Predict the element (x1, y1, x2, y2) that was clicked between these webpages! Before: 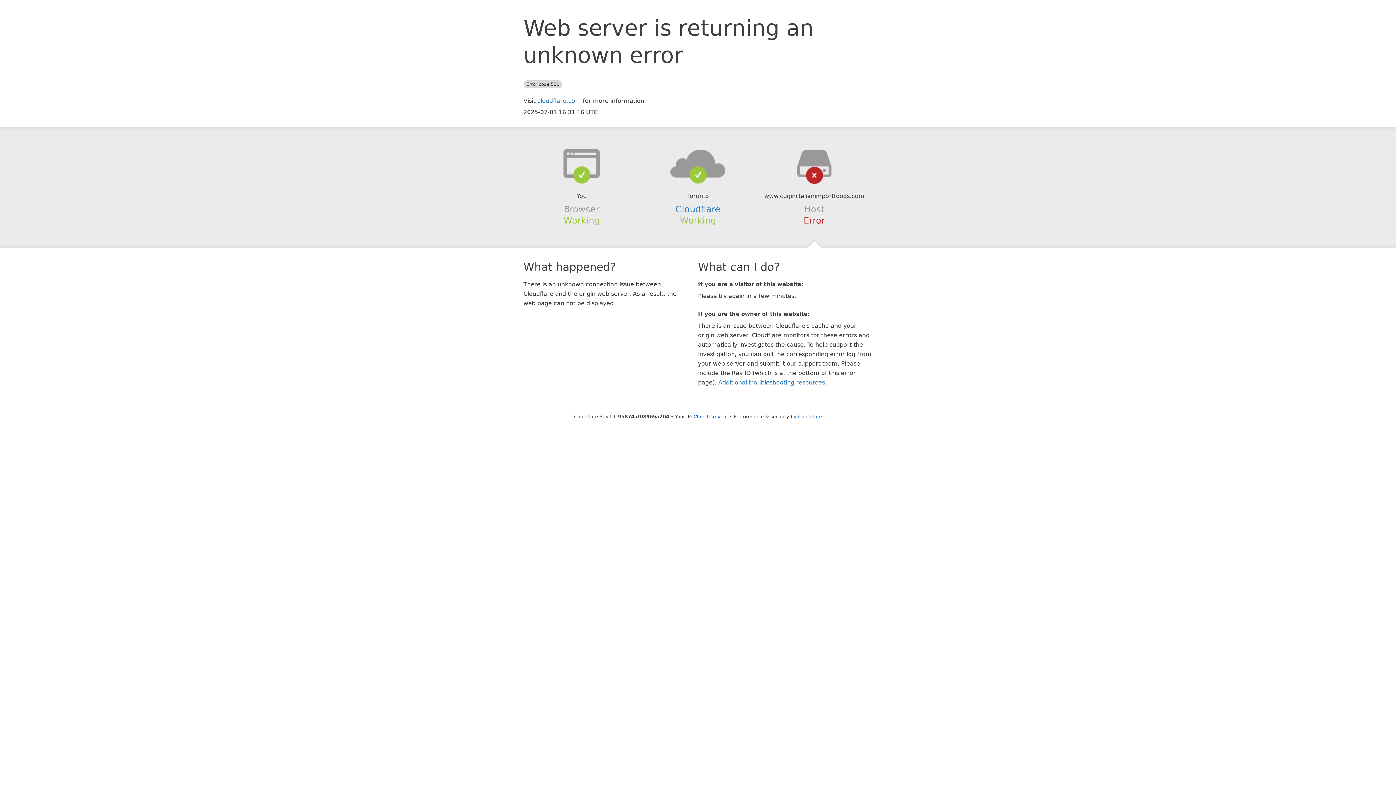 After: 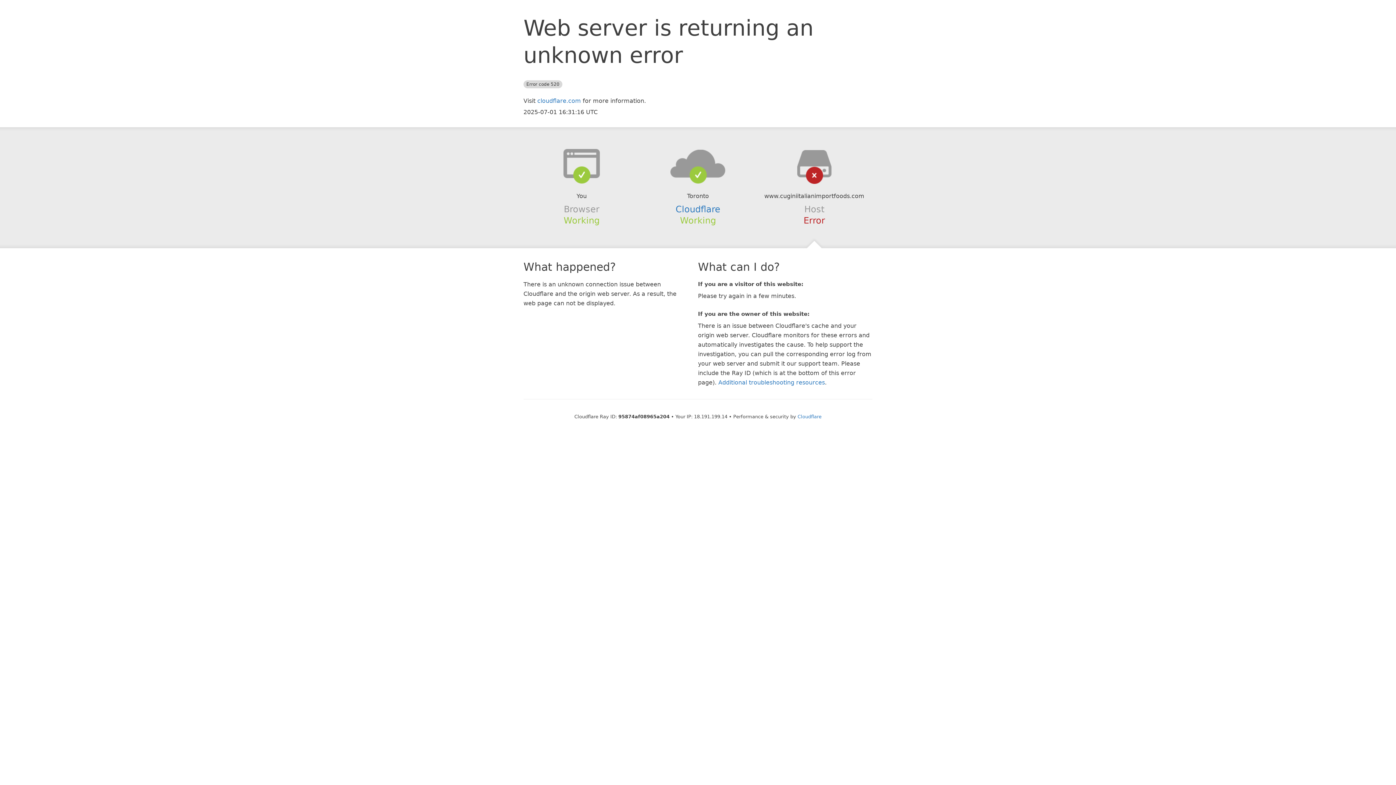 Action: bbox: (693, 414, 728, 419) label: Click to reveal